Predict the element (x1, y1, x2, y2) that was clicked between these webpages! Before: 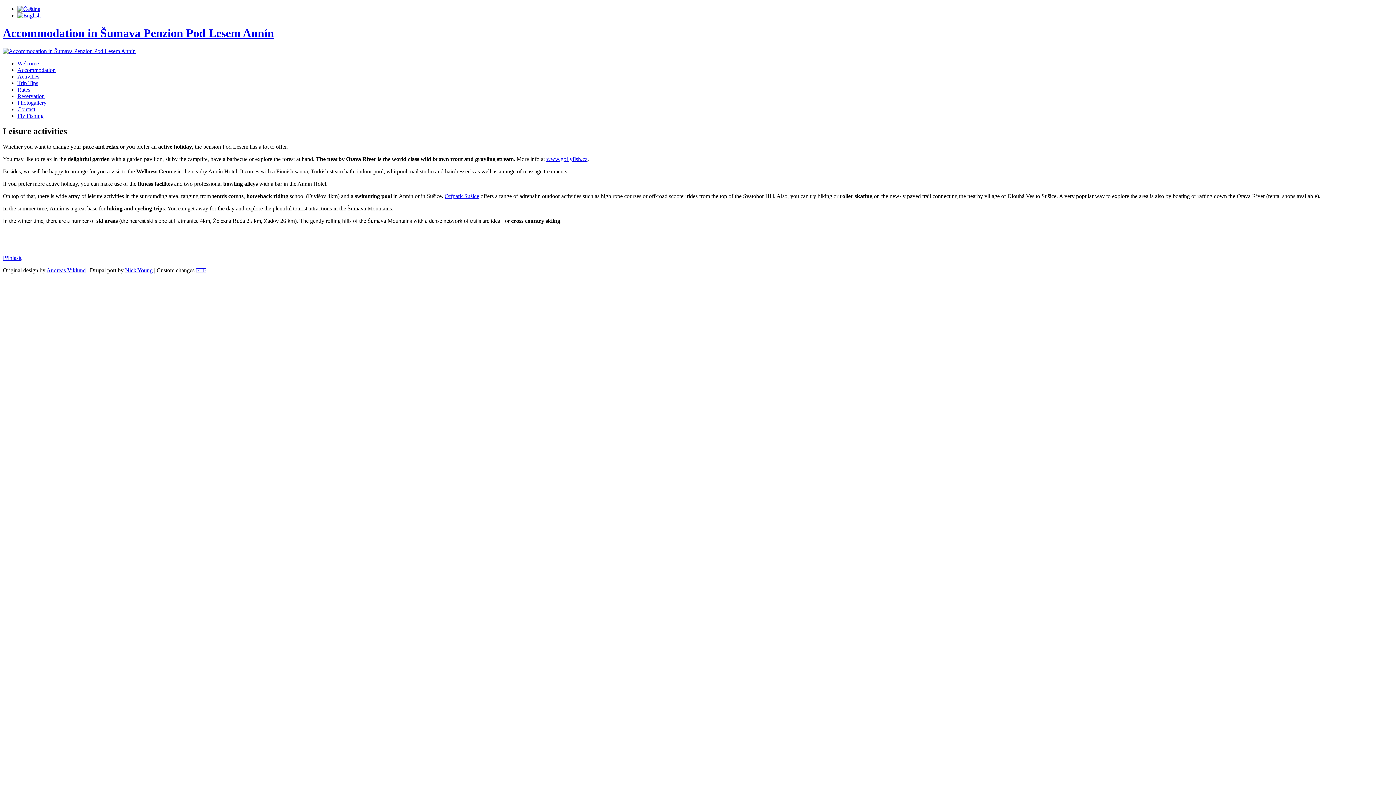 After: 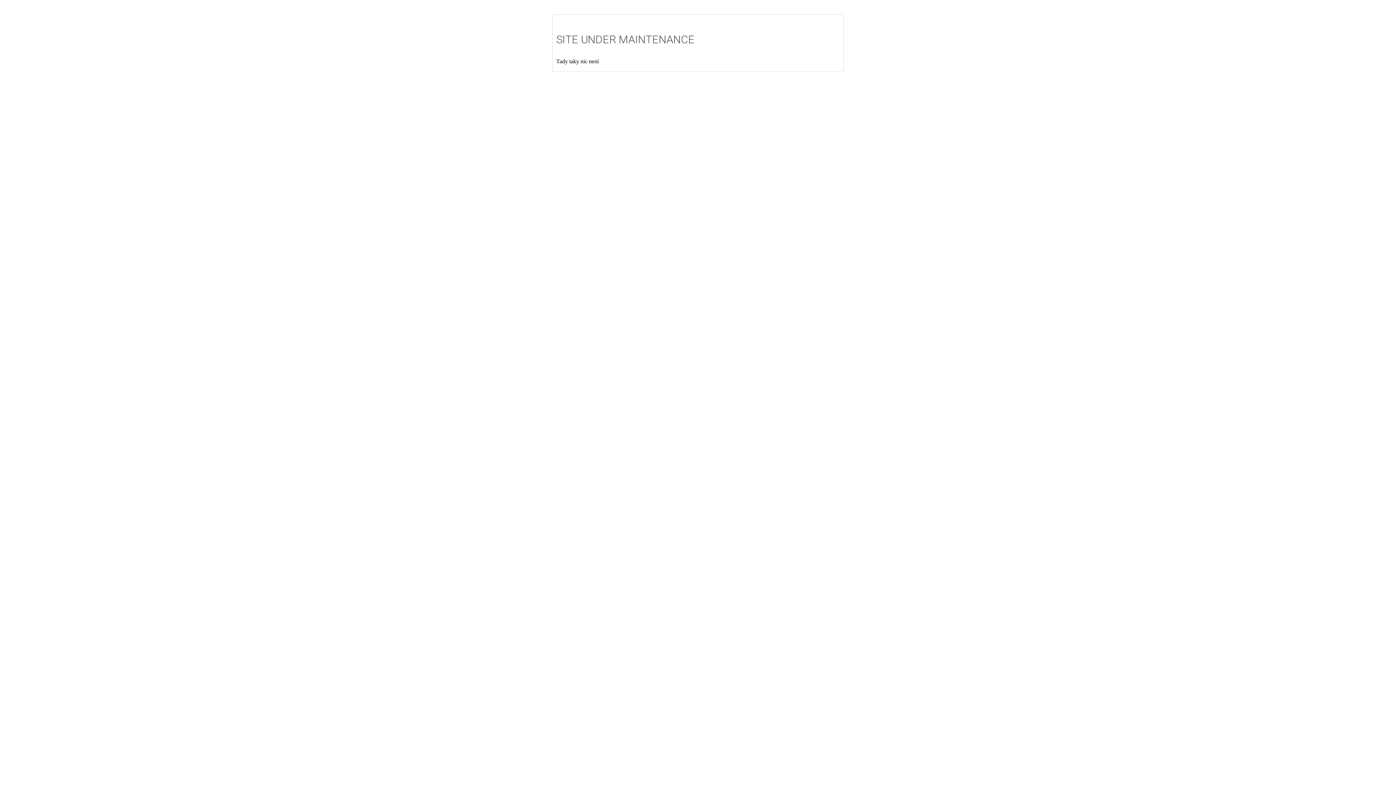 Action: bbox: (196, 267, 206, 273) label: FTF